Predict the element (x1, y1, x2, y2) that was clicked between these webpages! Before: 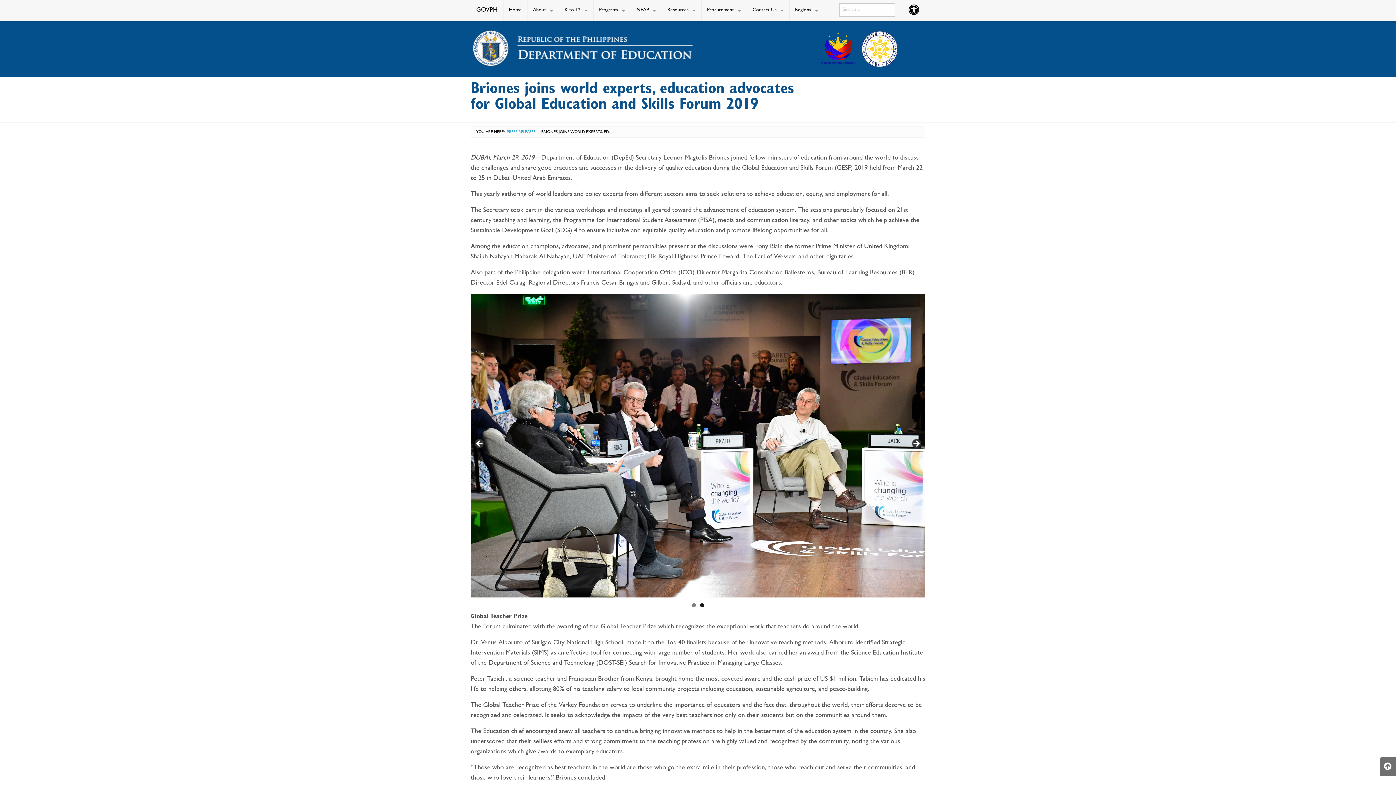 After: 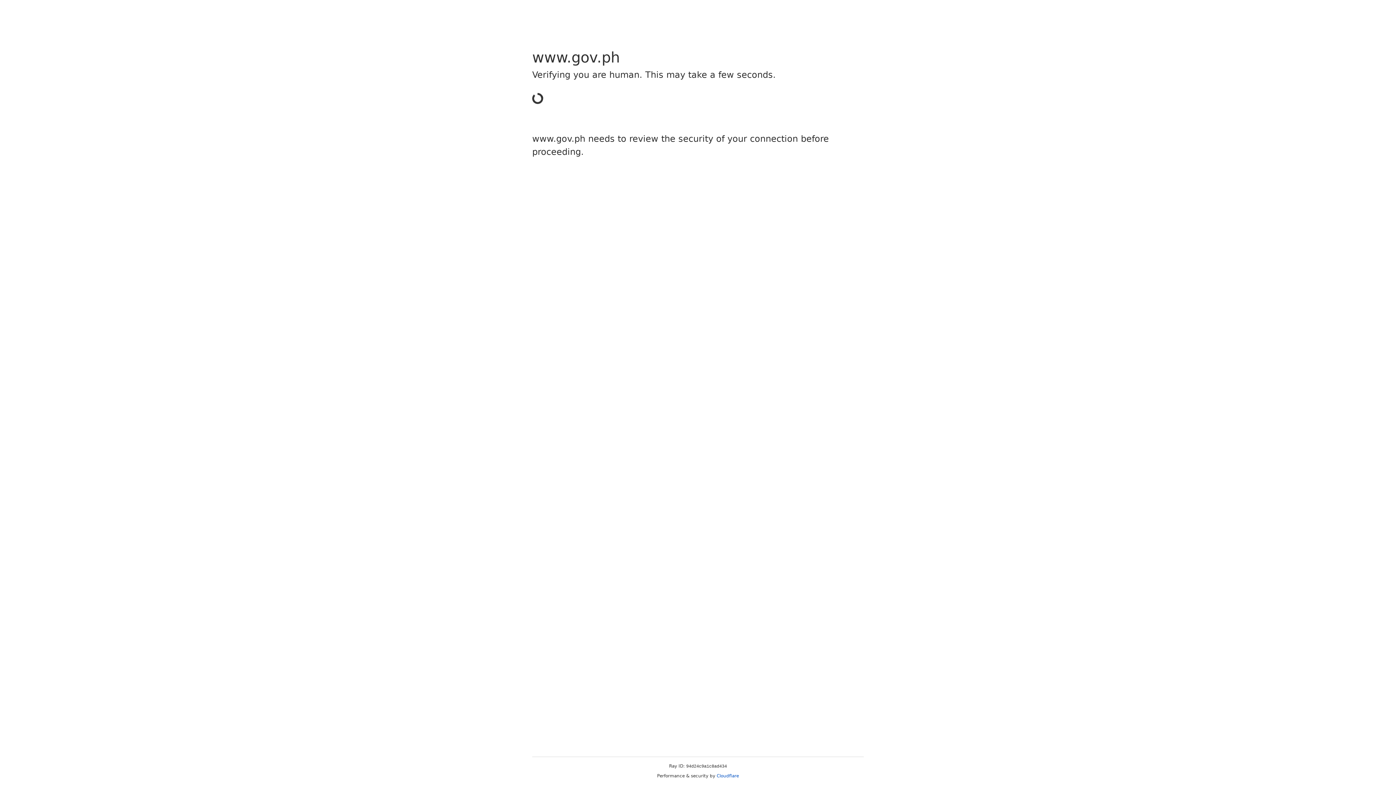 Action: bbox: (470, 0, 503, 21) label: GOVPH